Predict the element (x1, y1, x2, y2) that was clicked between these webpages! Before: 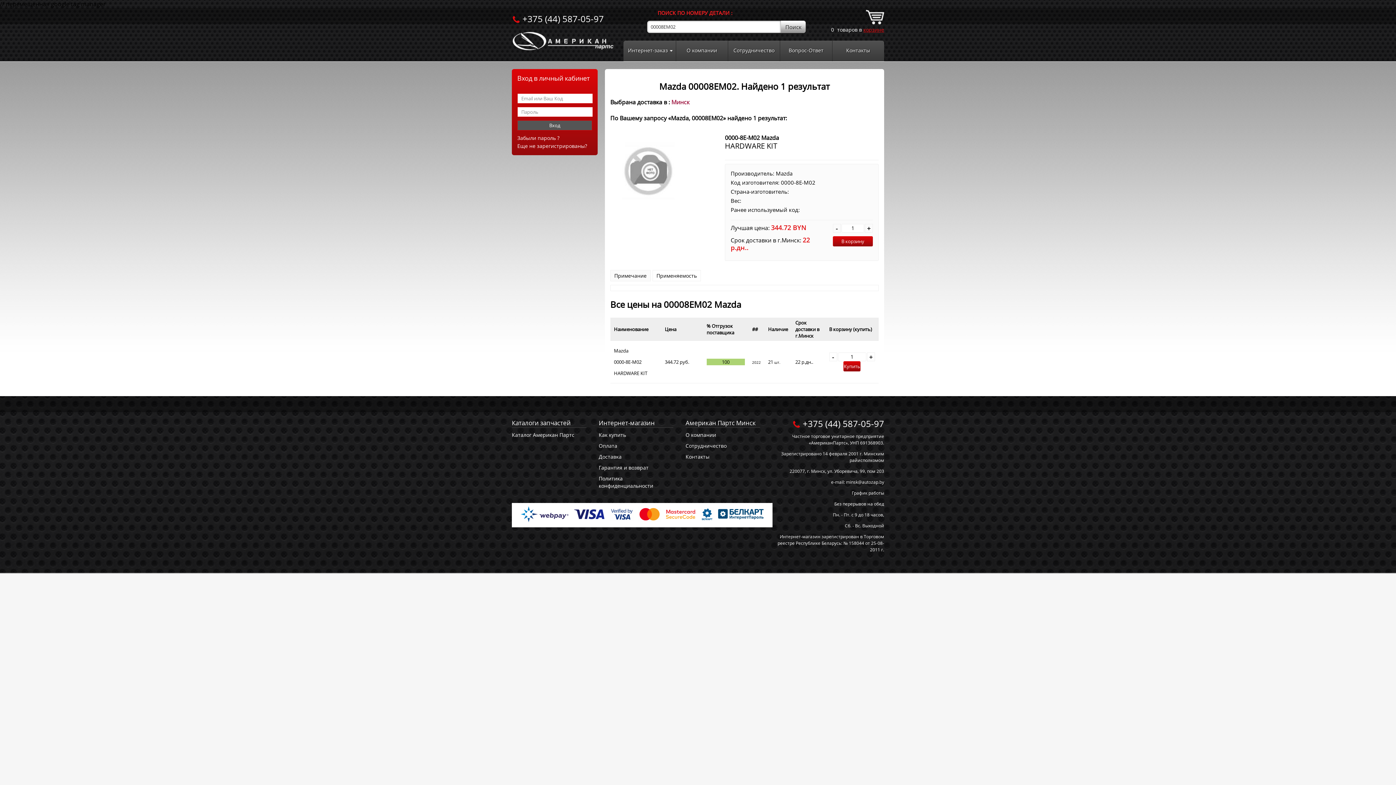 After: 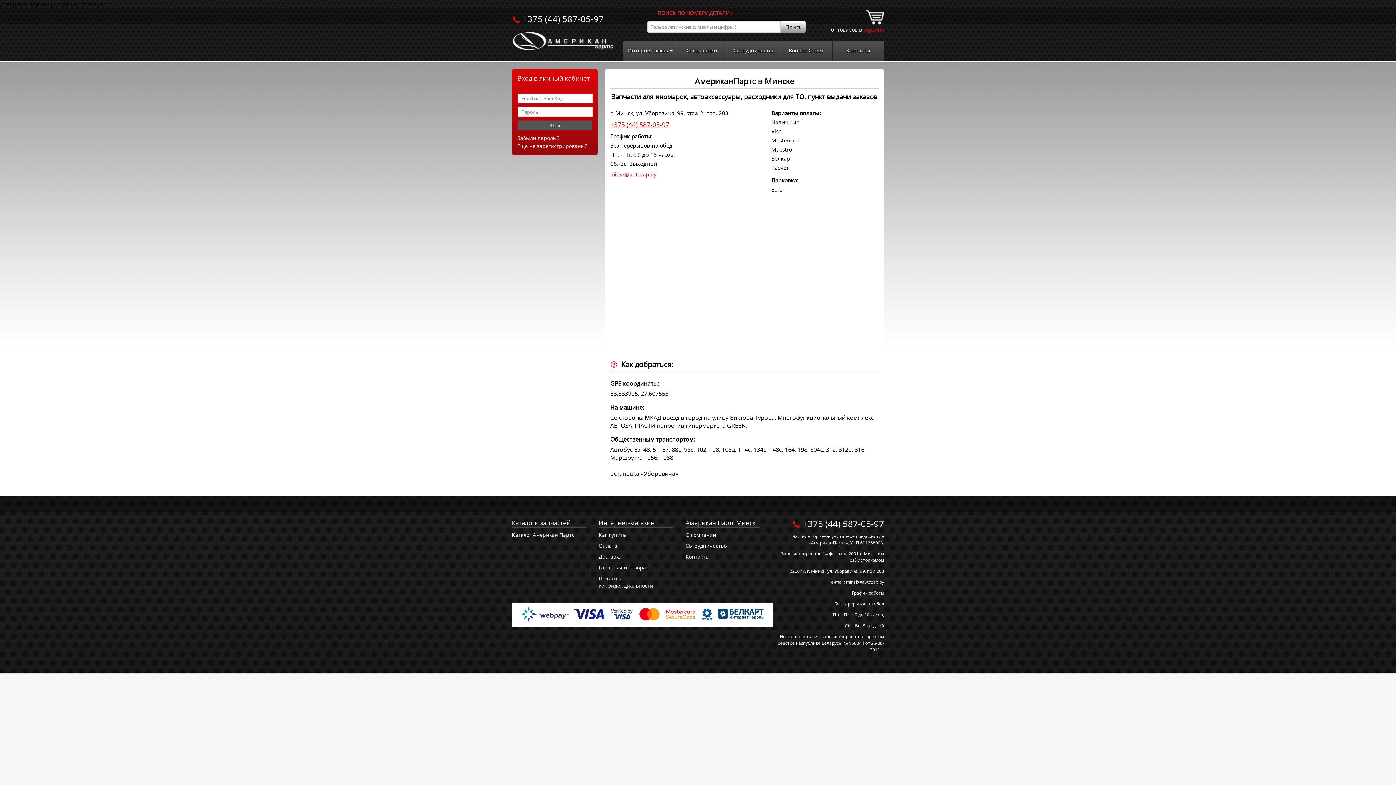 Action: label: Контакты bbox: (832, 40, 884, 61)